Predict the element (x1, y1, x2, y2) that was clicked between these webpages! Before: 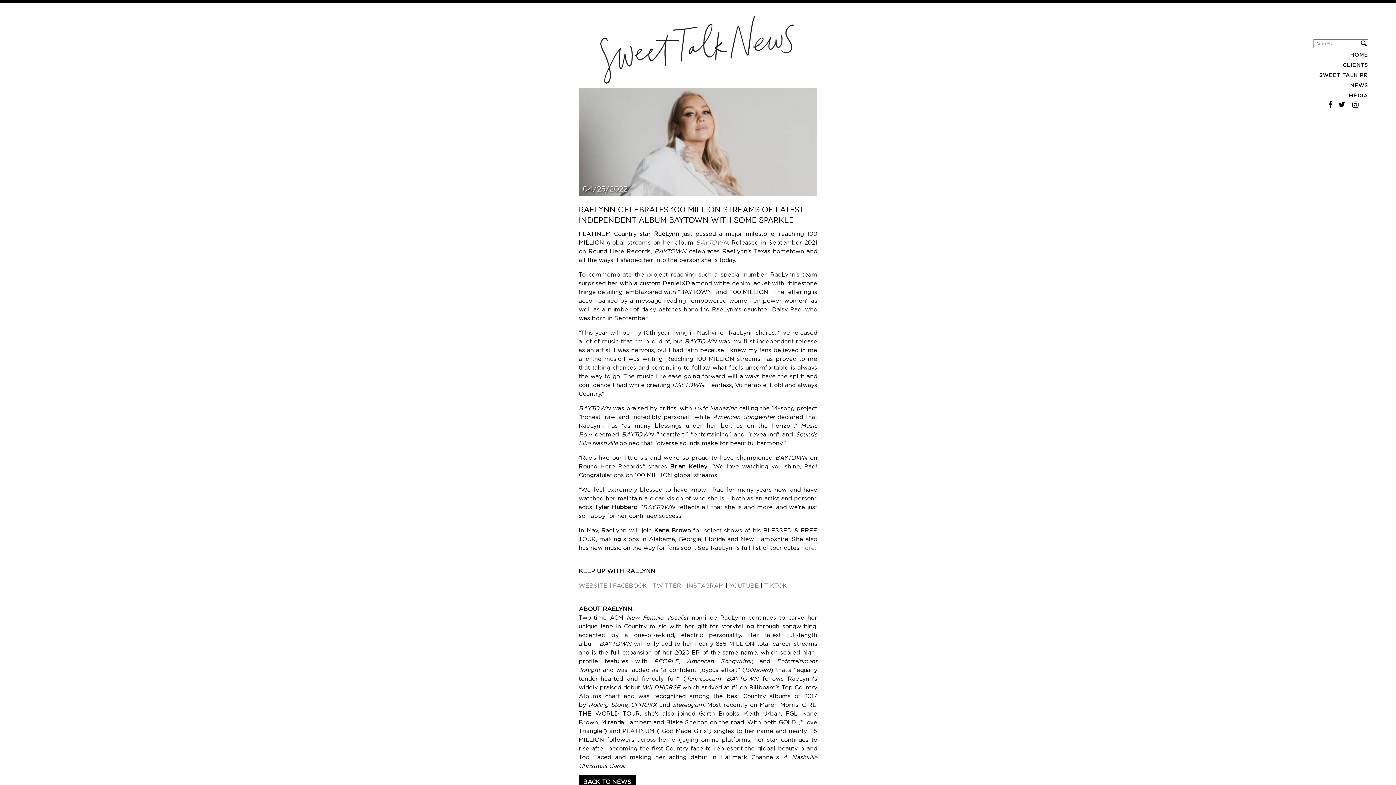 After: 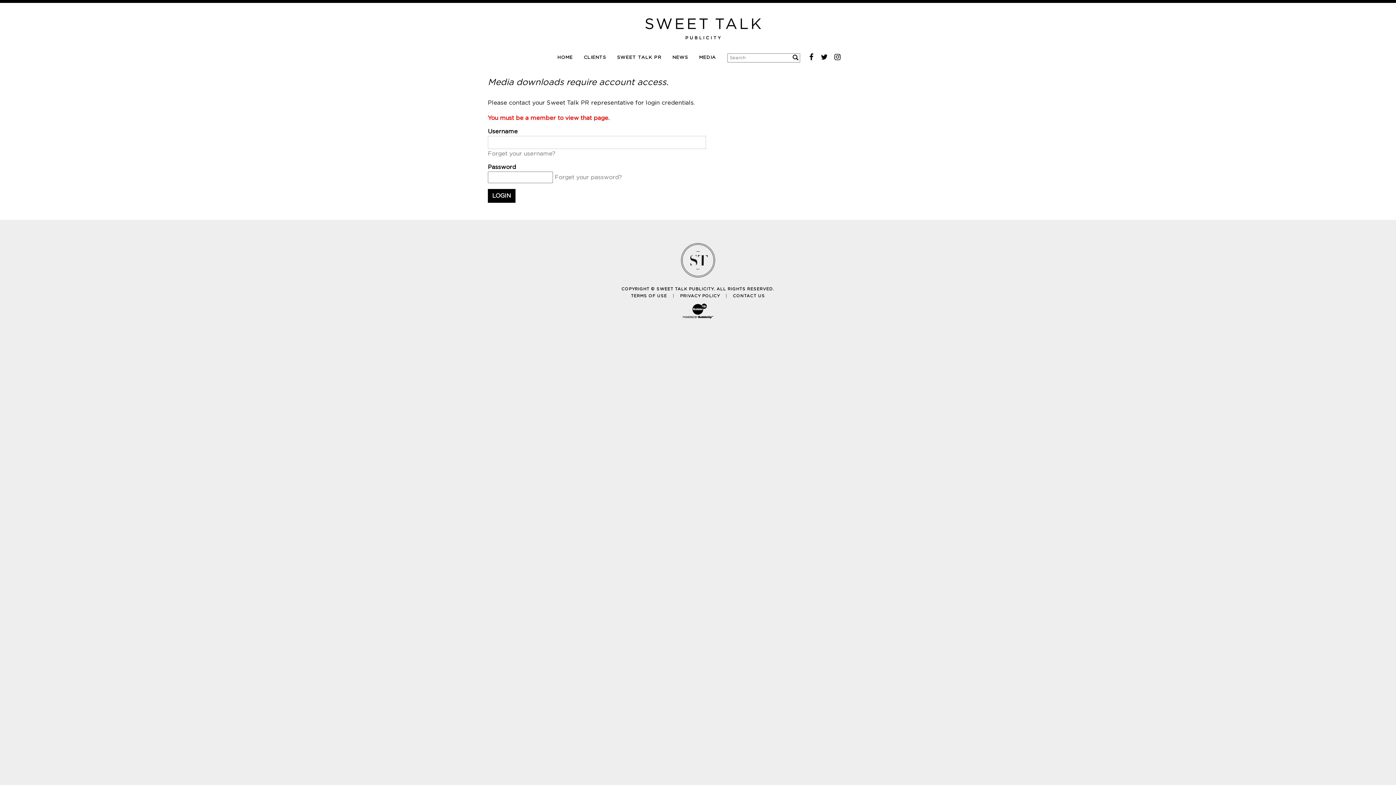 Action: label: MEDIA bbox: (1319, 90, 1368, 101)